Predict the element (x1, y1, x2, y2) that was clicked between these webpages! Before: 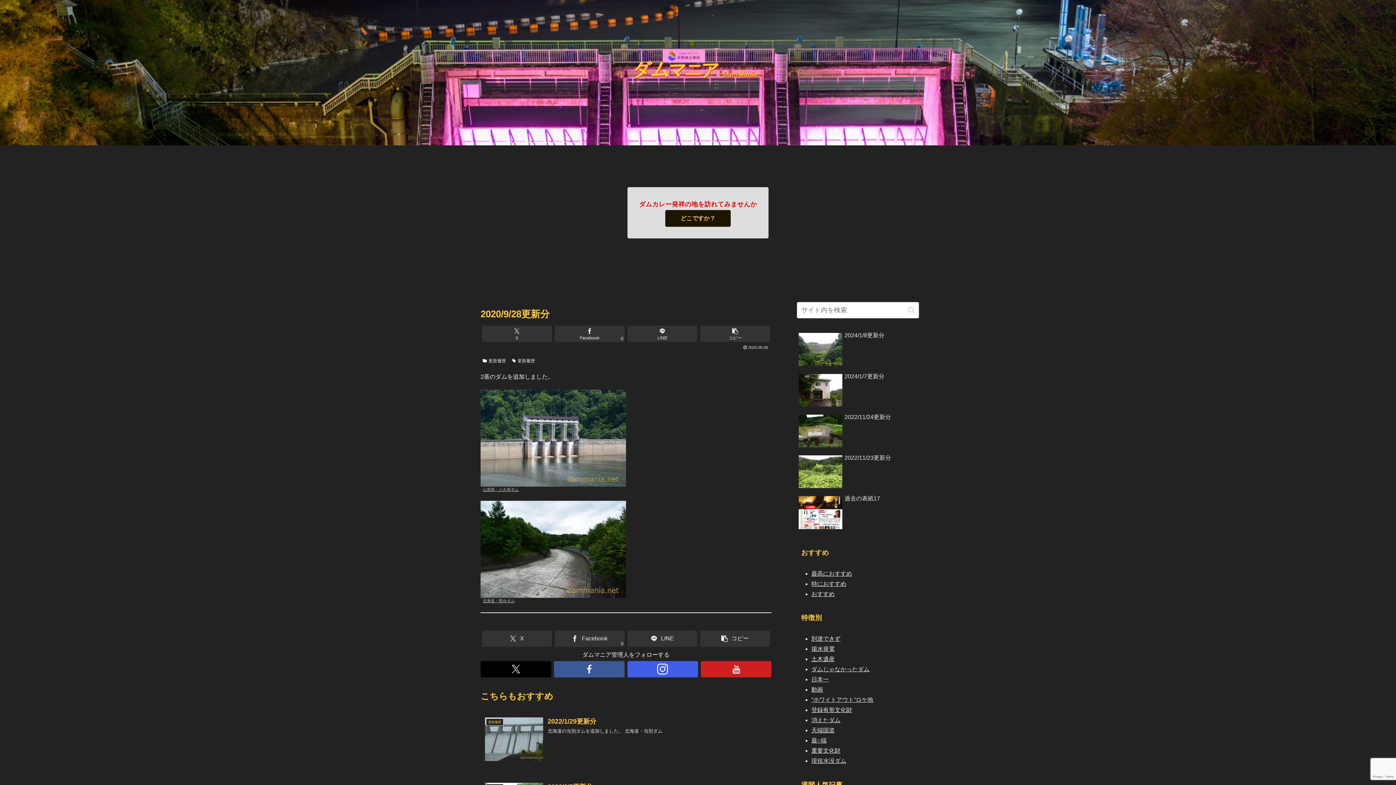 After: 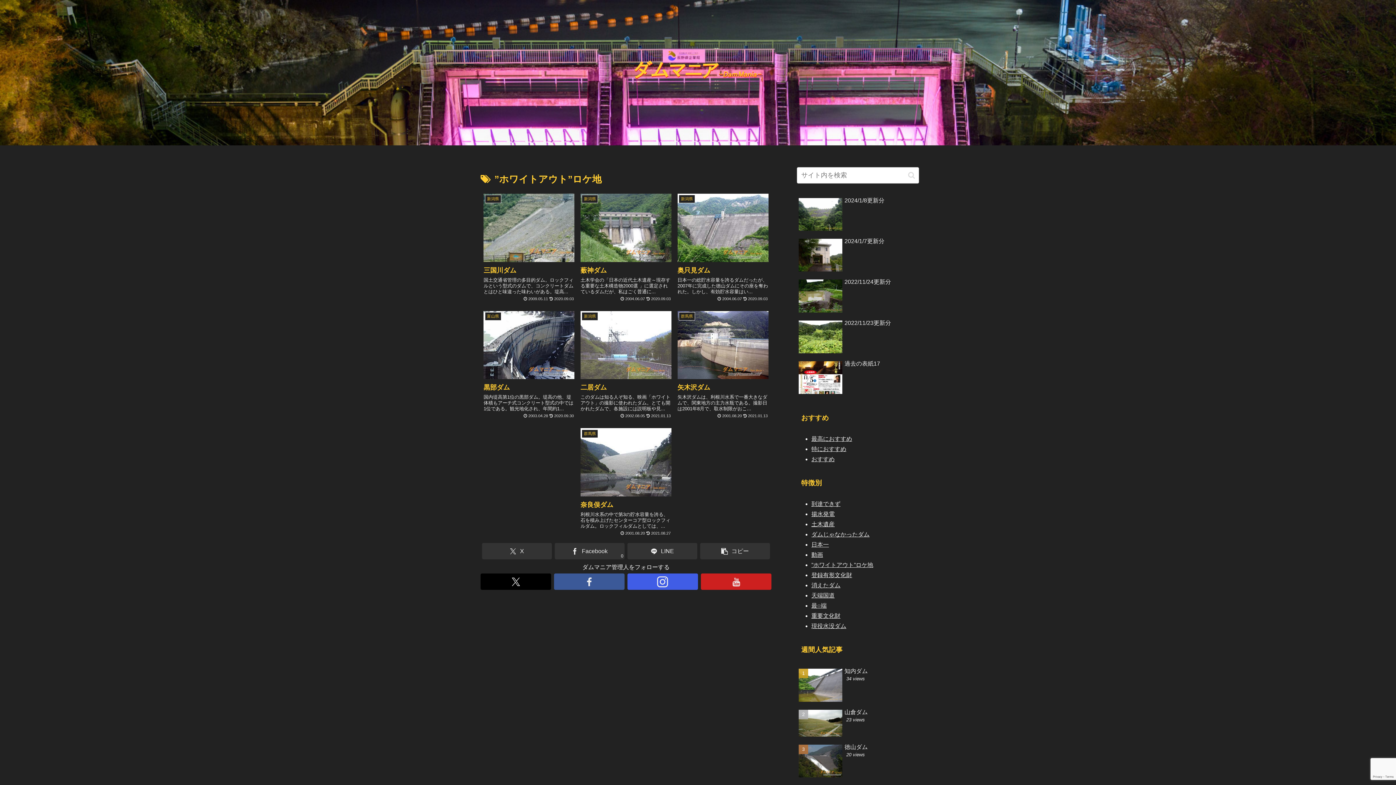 Action: bbox: (811, 697, 873, 703) label: ”ホワイトアウト”ロケ地